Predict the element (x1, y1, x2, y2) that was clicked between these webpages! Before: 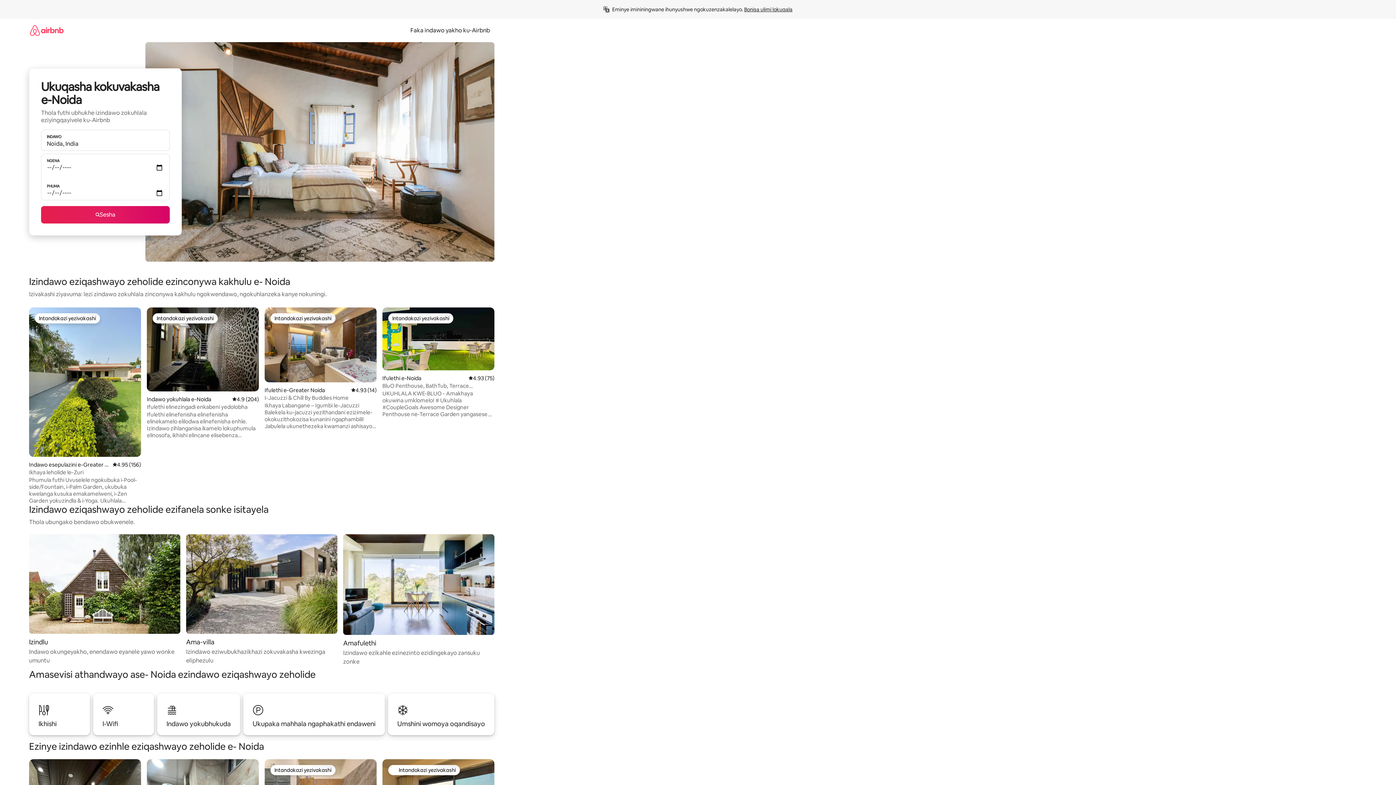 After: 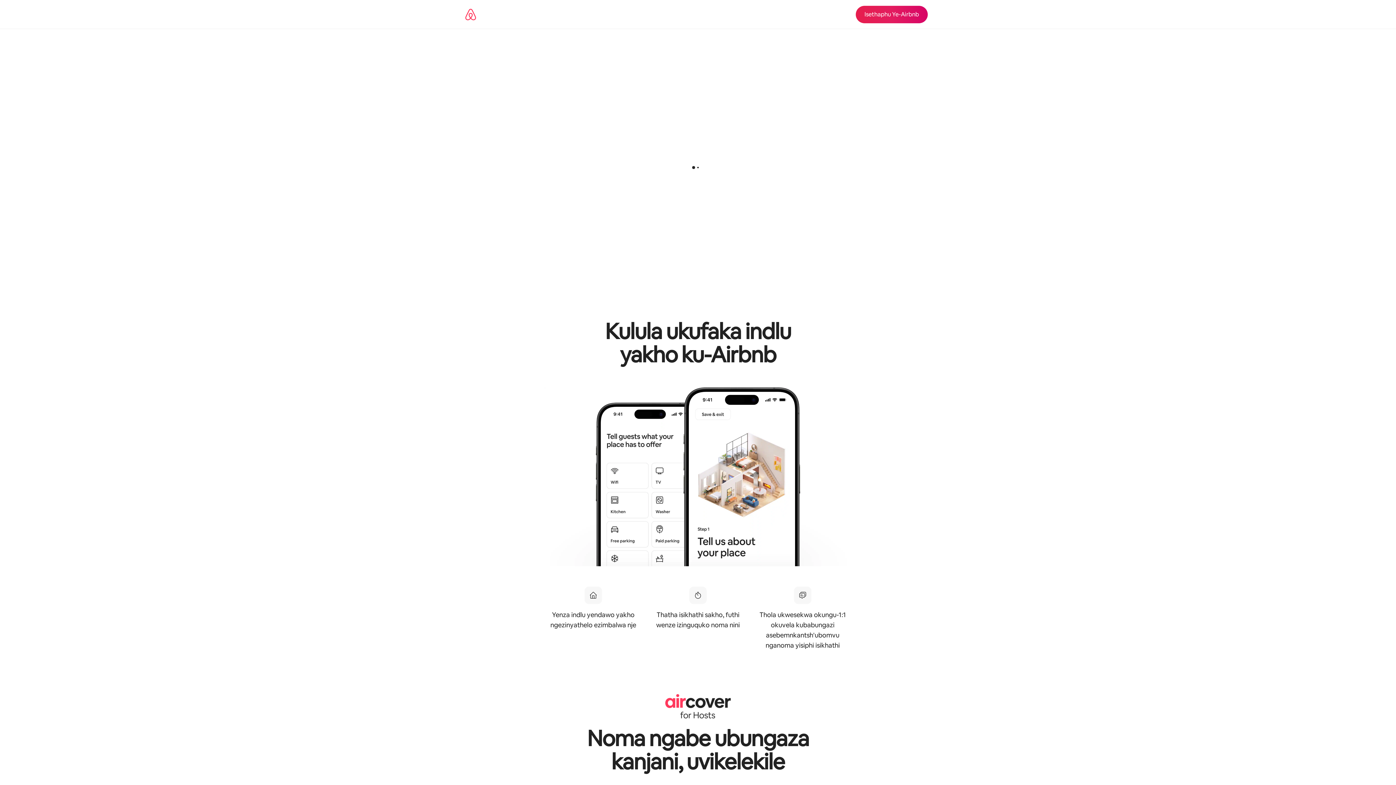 Action: bbox: (406, 26, 494, 34) label: Faka indawo yakho ku-Airbnb